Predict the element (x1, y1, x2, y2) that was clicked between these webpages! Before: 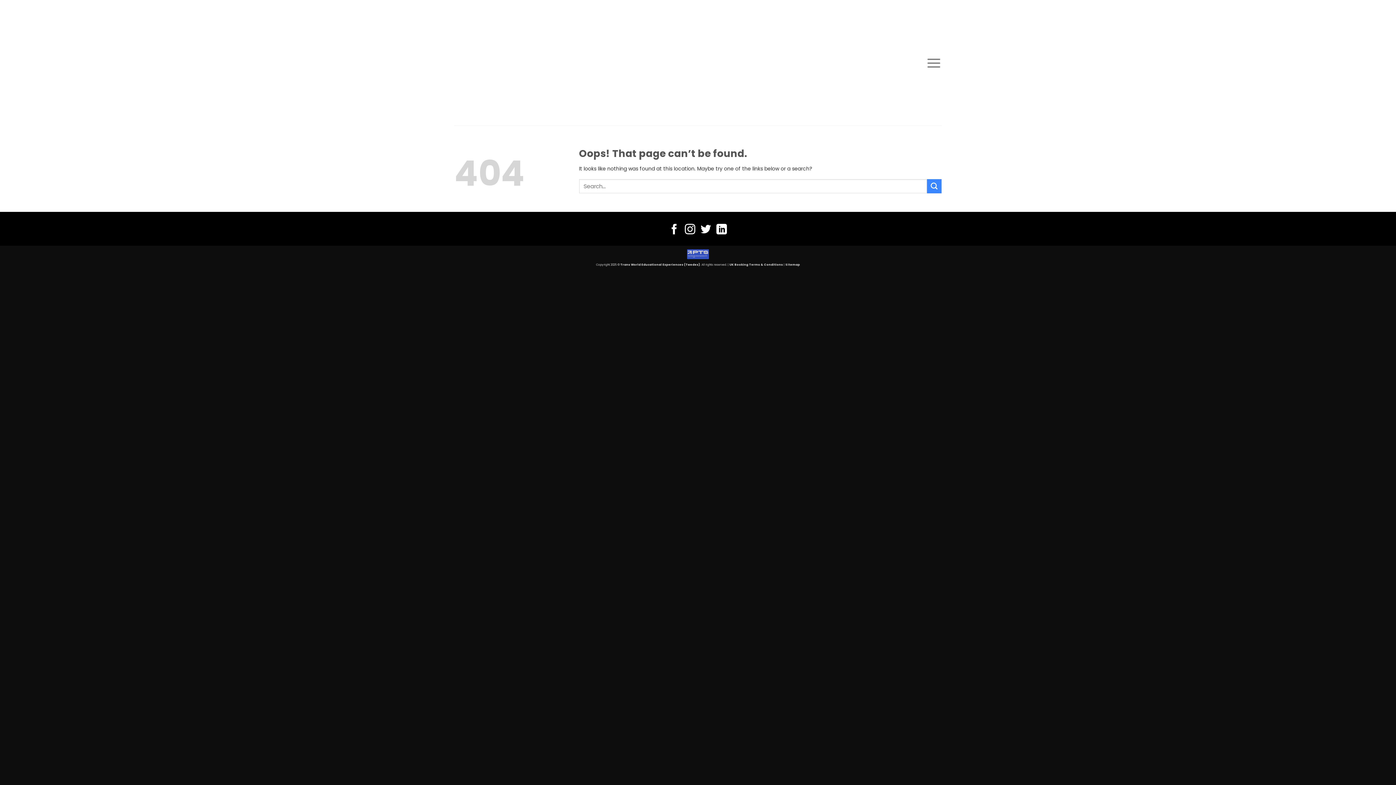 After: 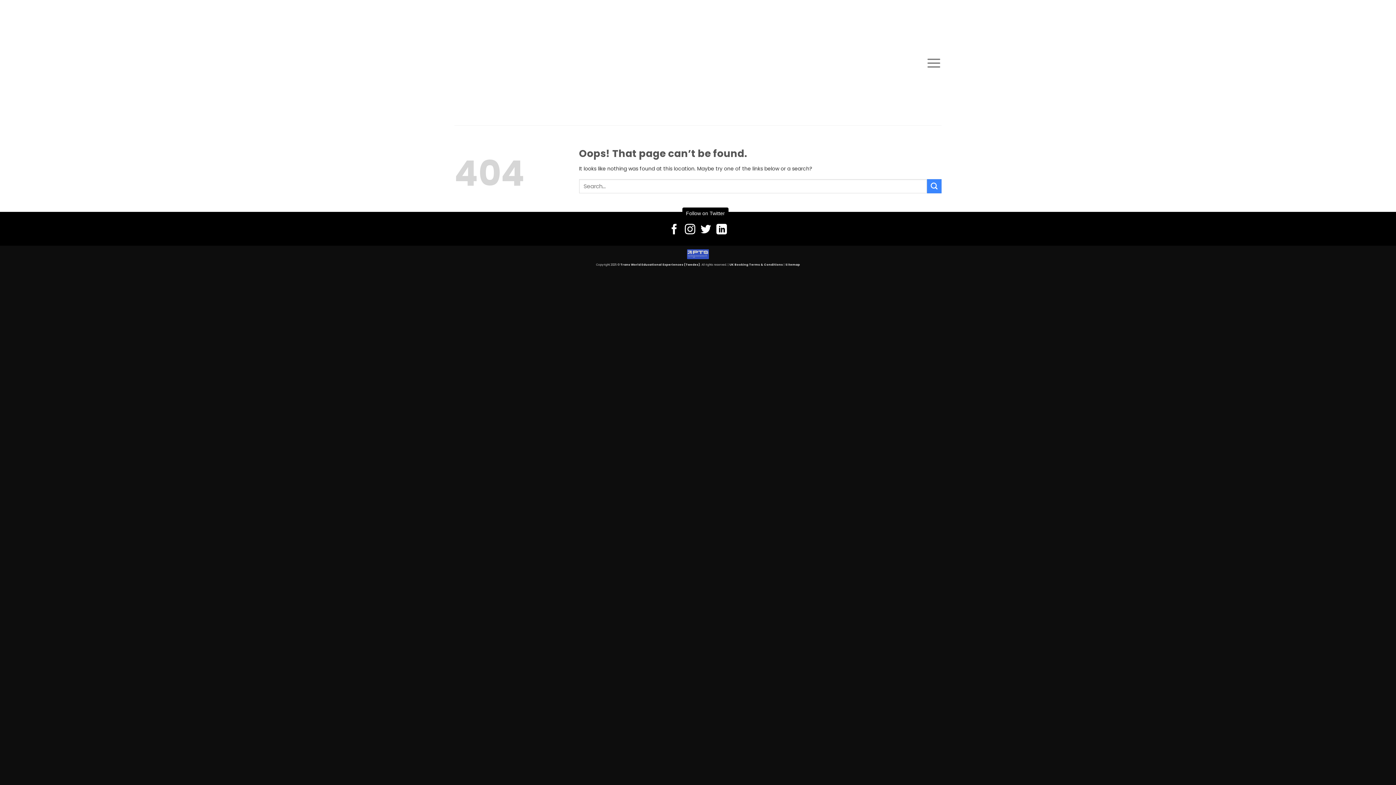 Action: bbox: (700, 224, 711, 235) label: Follow on Twitter